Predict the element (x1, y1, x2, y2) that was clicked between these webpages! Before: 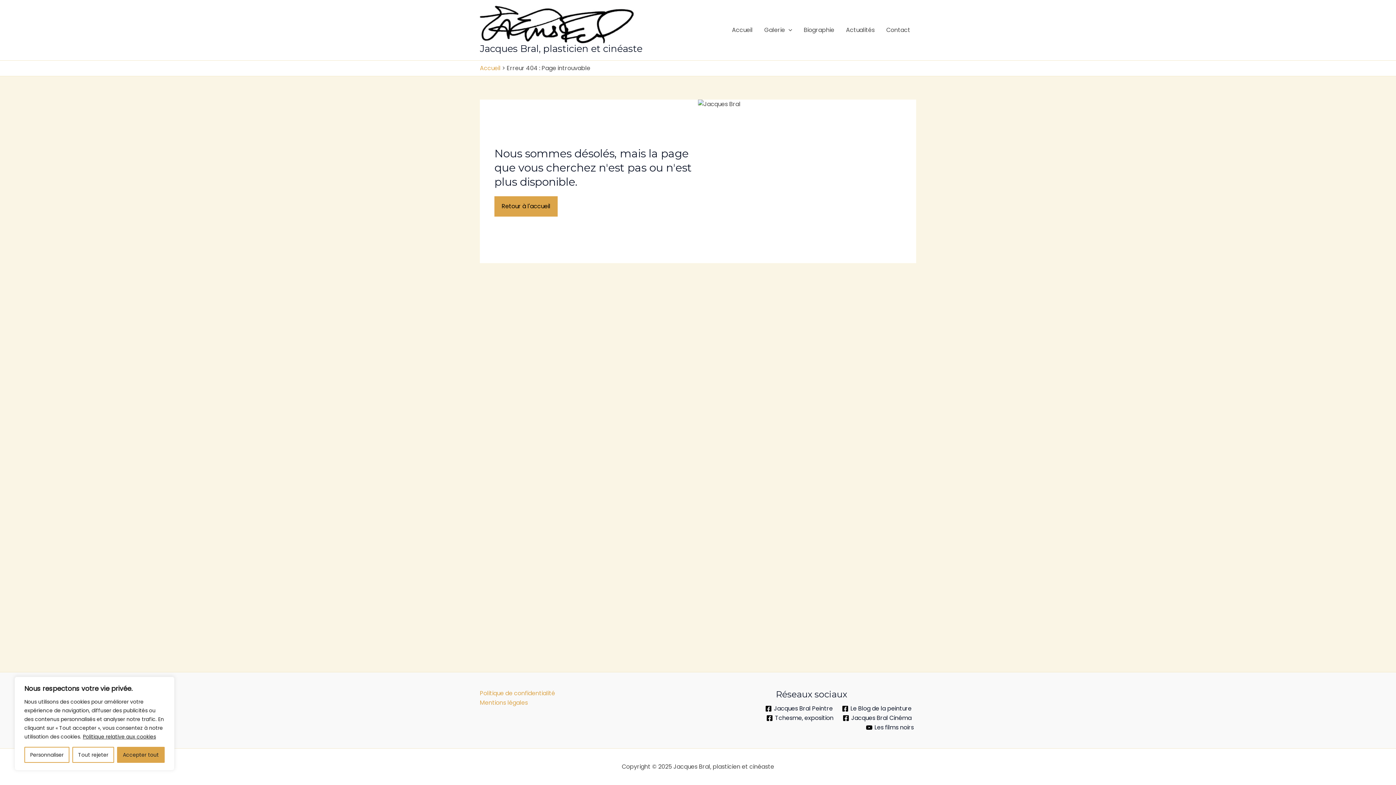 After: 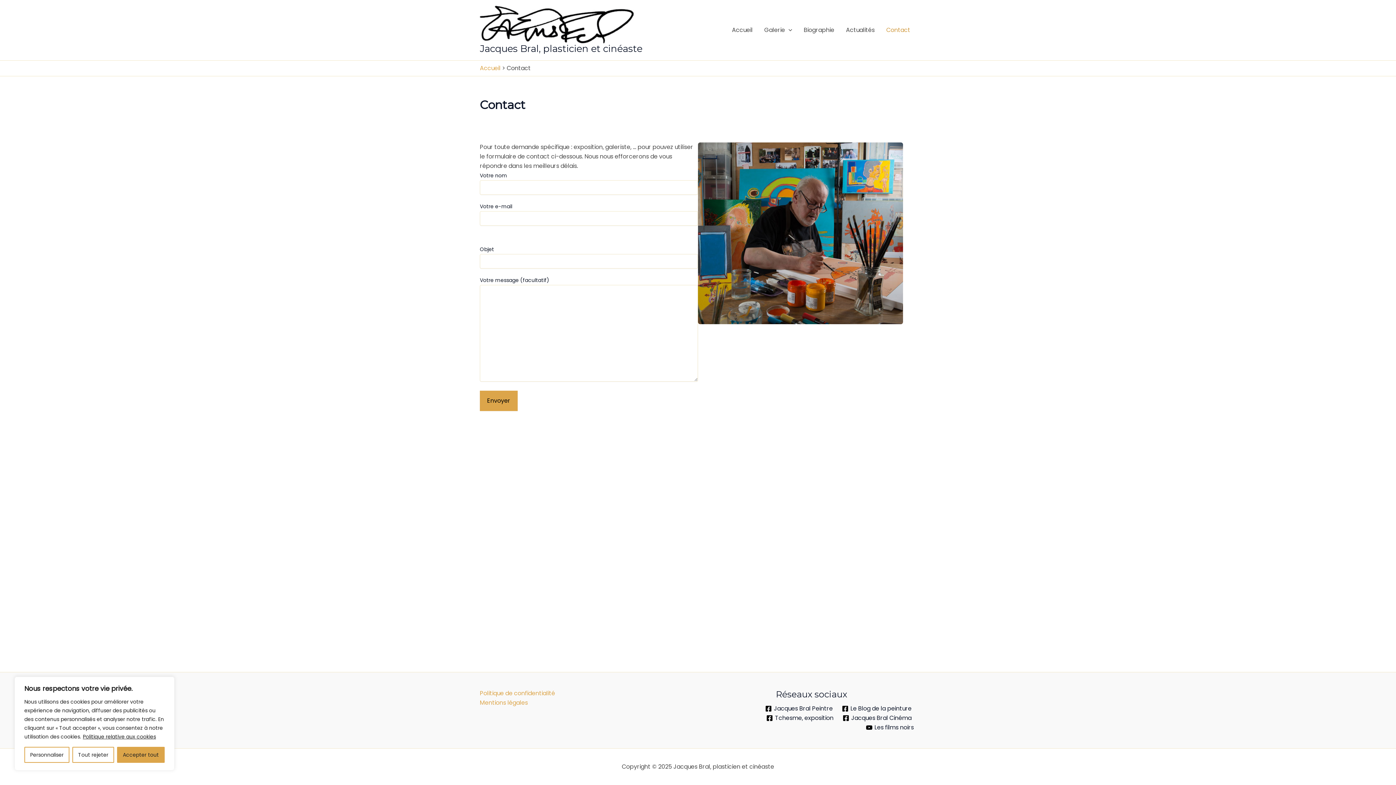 Action: label: Contact bbox: (880, 15, 916, 44)